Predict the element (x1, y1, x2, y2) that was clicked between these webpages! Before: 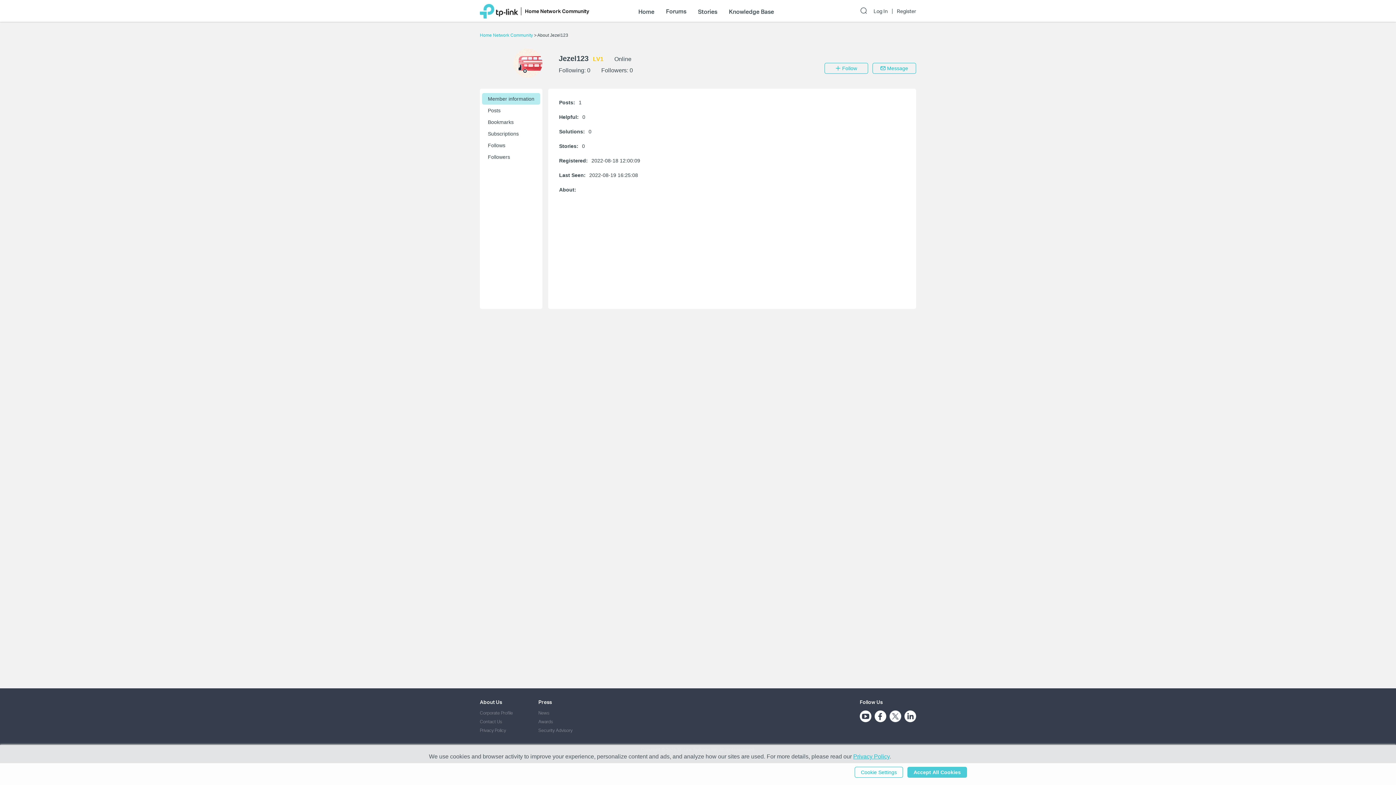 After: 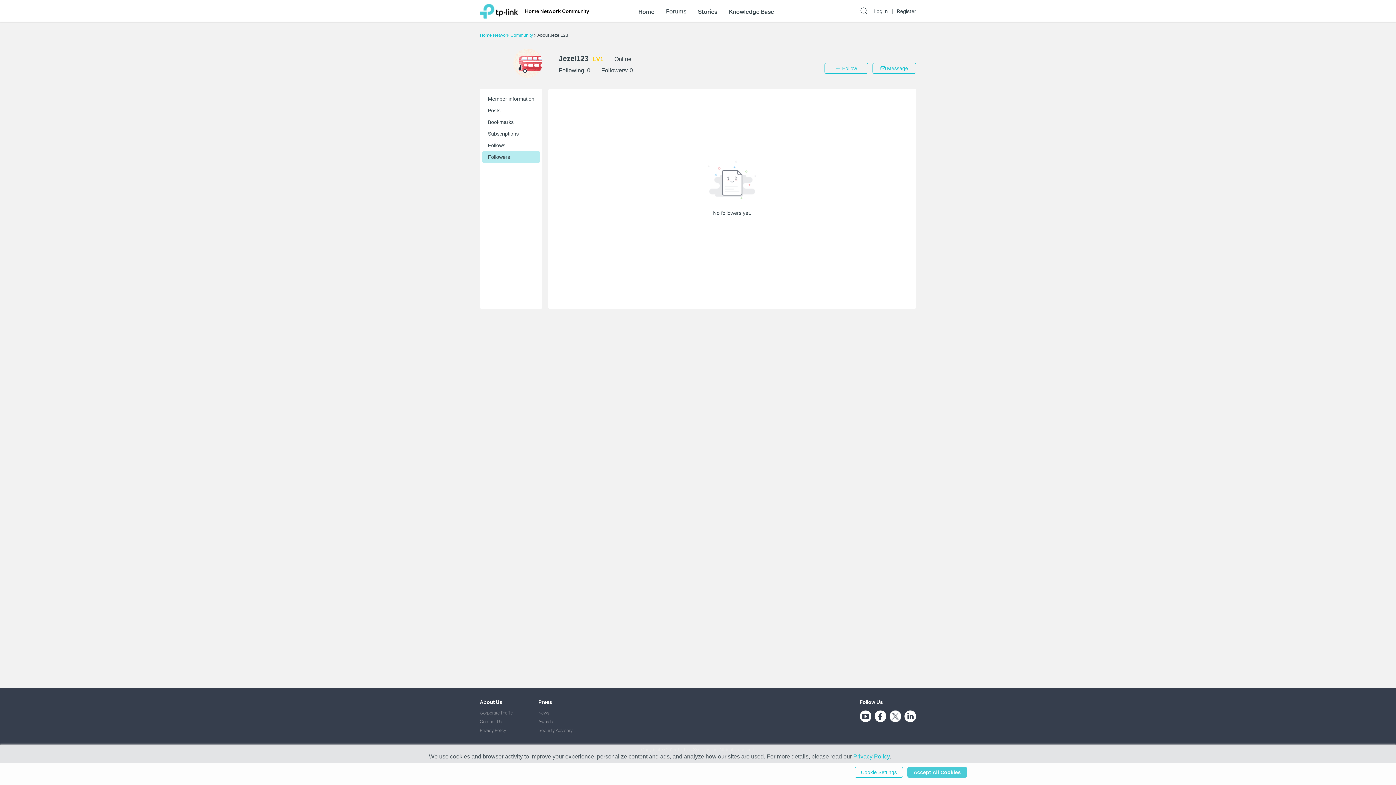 Action: bbox: (629, 67, 633, 73) label: 0